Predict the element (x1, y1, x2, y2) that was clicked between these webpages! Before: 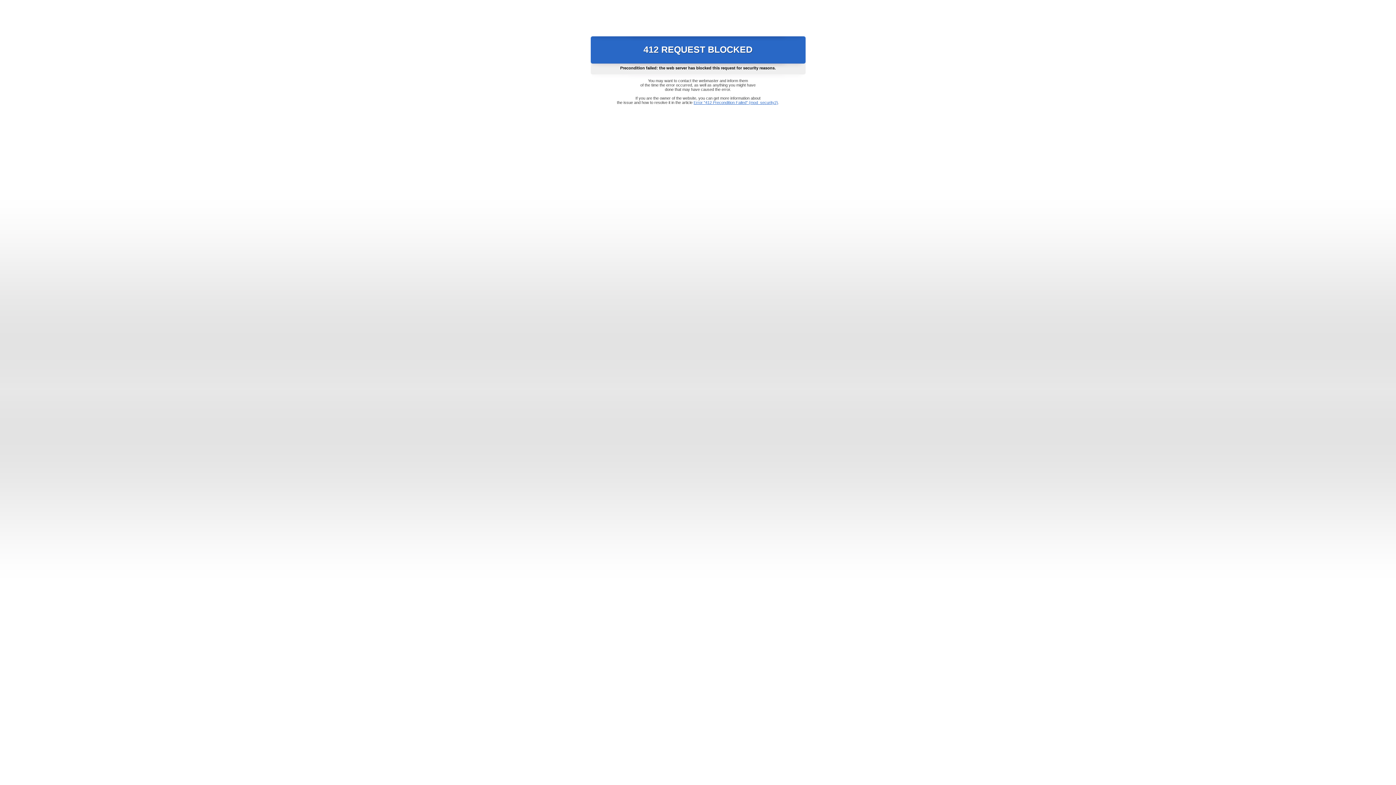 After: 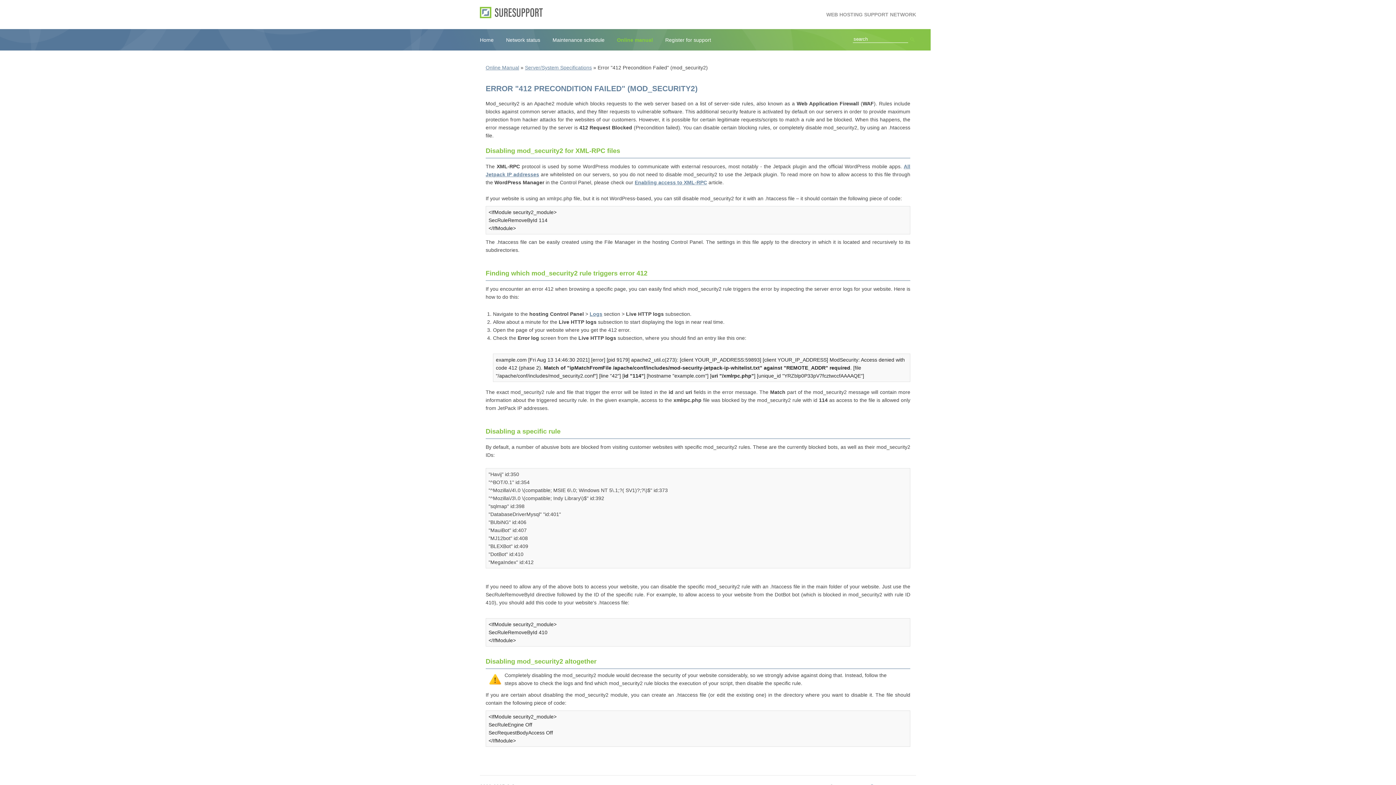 Action: label: Error "412 Precondition Failed" (mod_security2) bbox: (693, 100, 778, 104)